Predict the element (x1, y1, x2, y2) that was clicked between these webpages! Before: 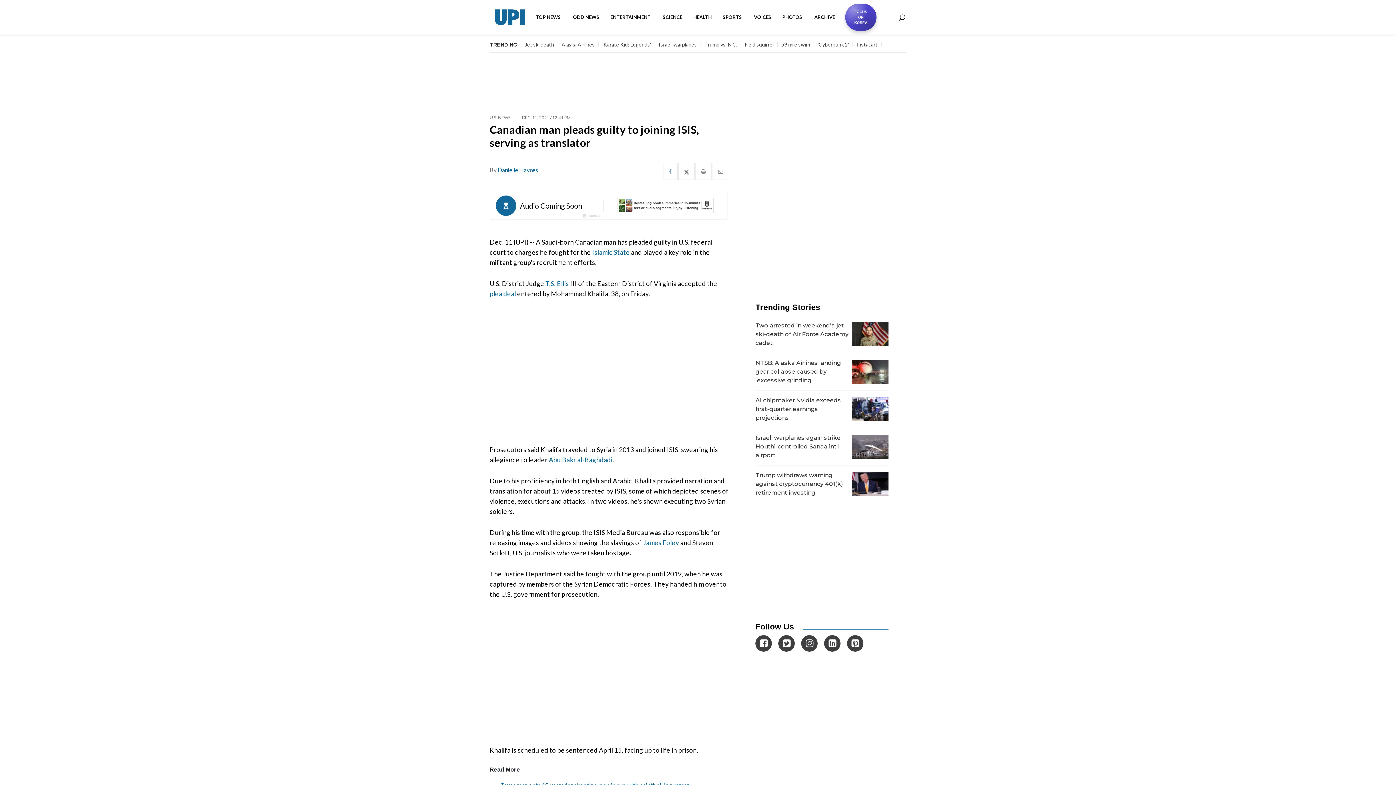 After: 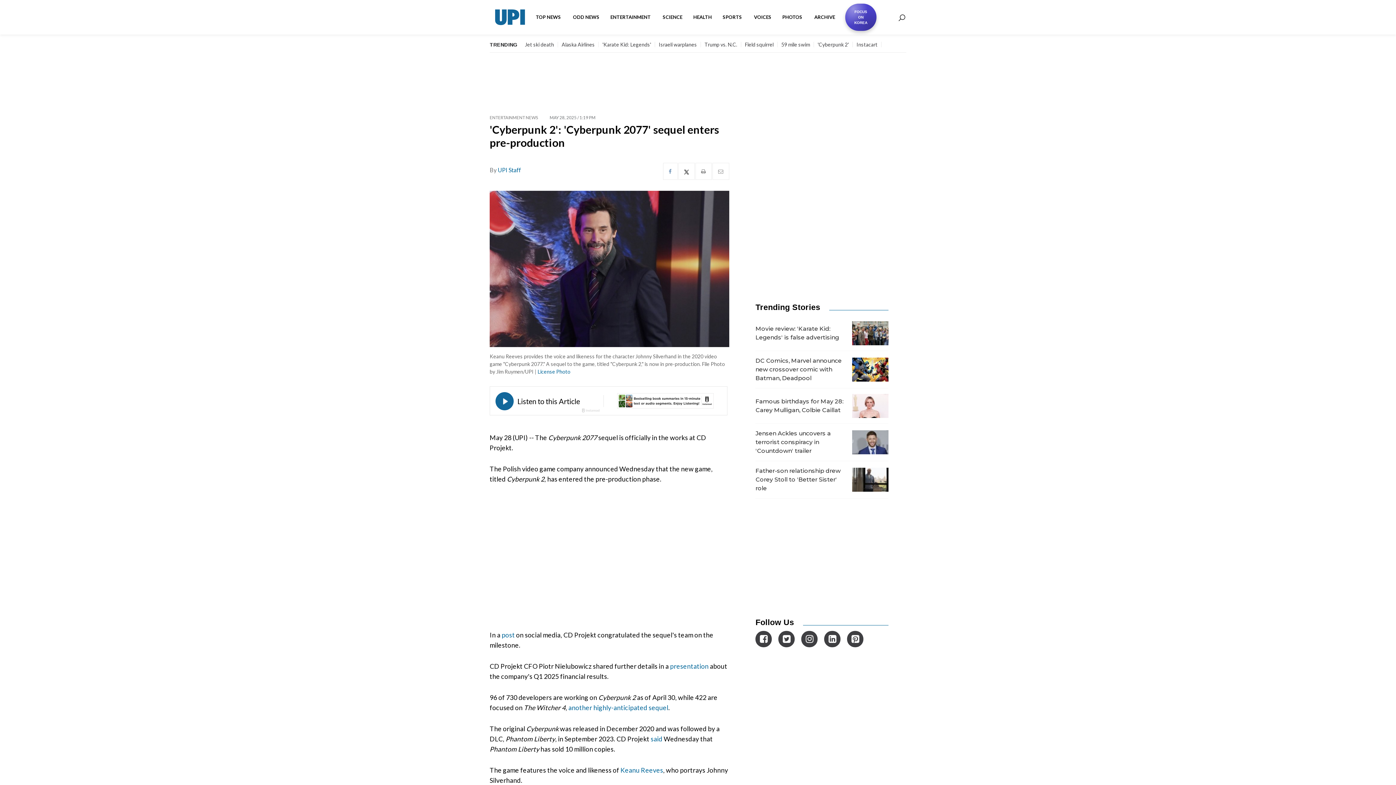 Action: bbox: (817, 41, 849, 47) label: 'Cyberpunk 2'